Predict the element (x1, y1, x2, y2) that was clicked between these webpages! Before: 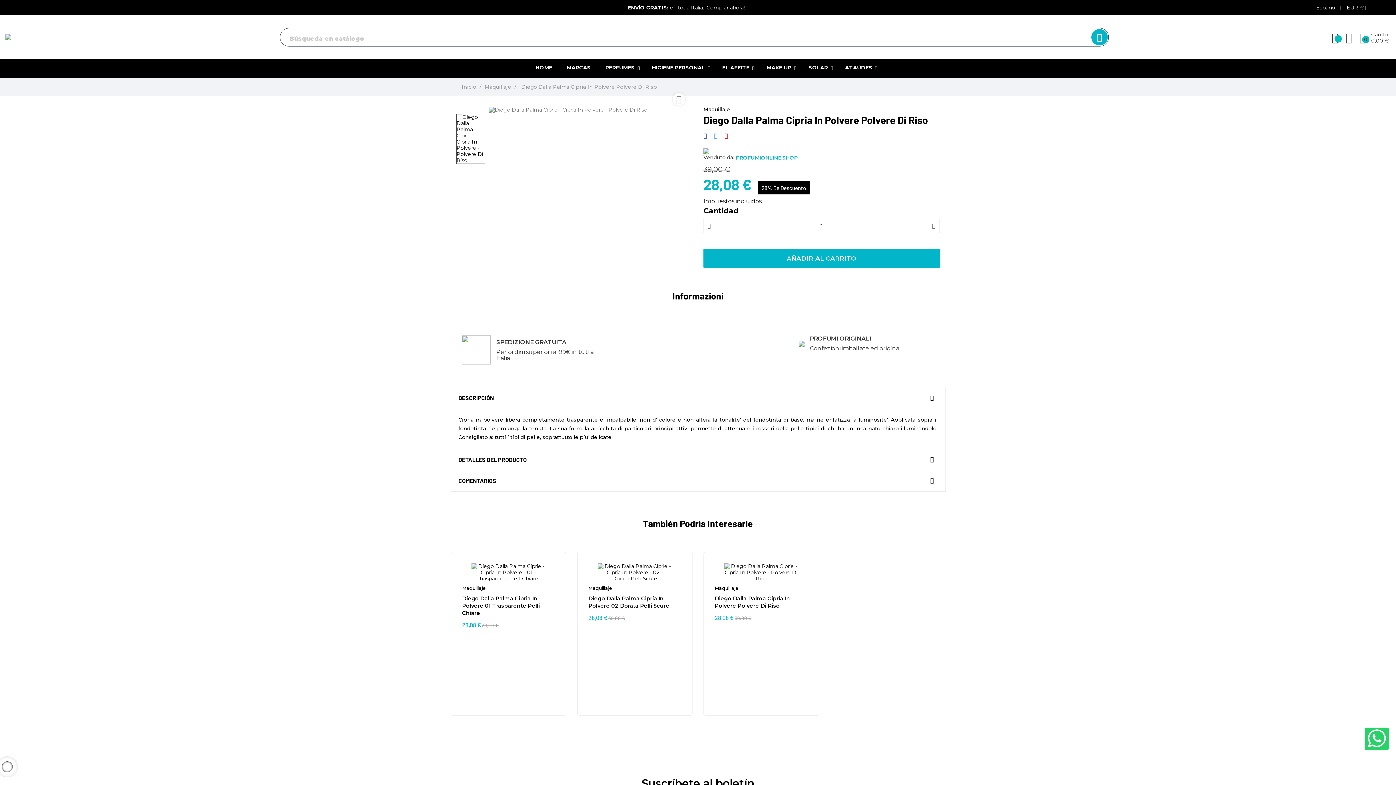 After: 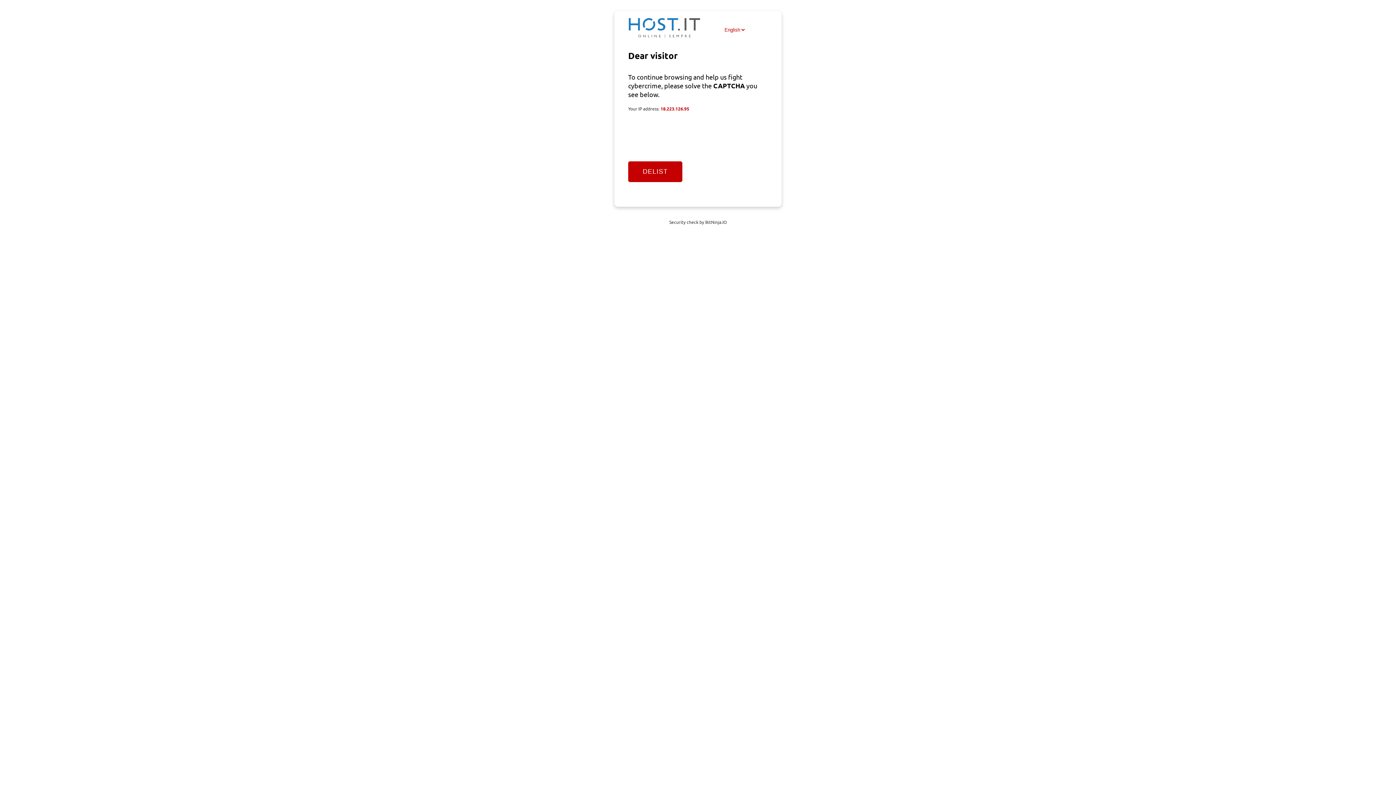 Action: bbox: (703, 106, 940, 112) label: Maquillaje